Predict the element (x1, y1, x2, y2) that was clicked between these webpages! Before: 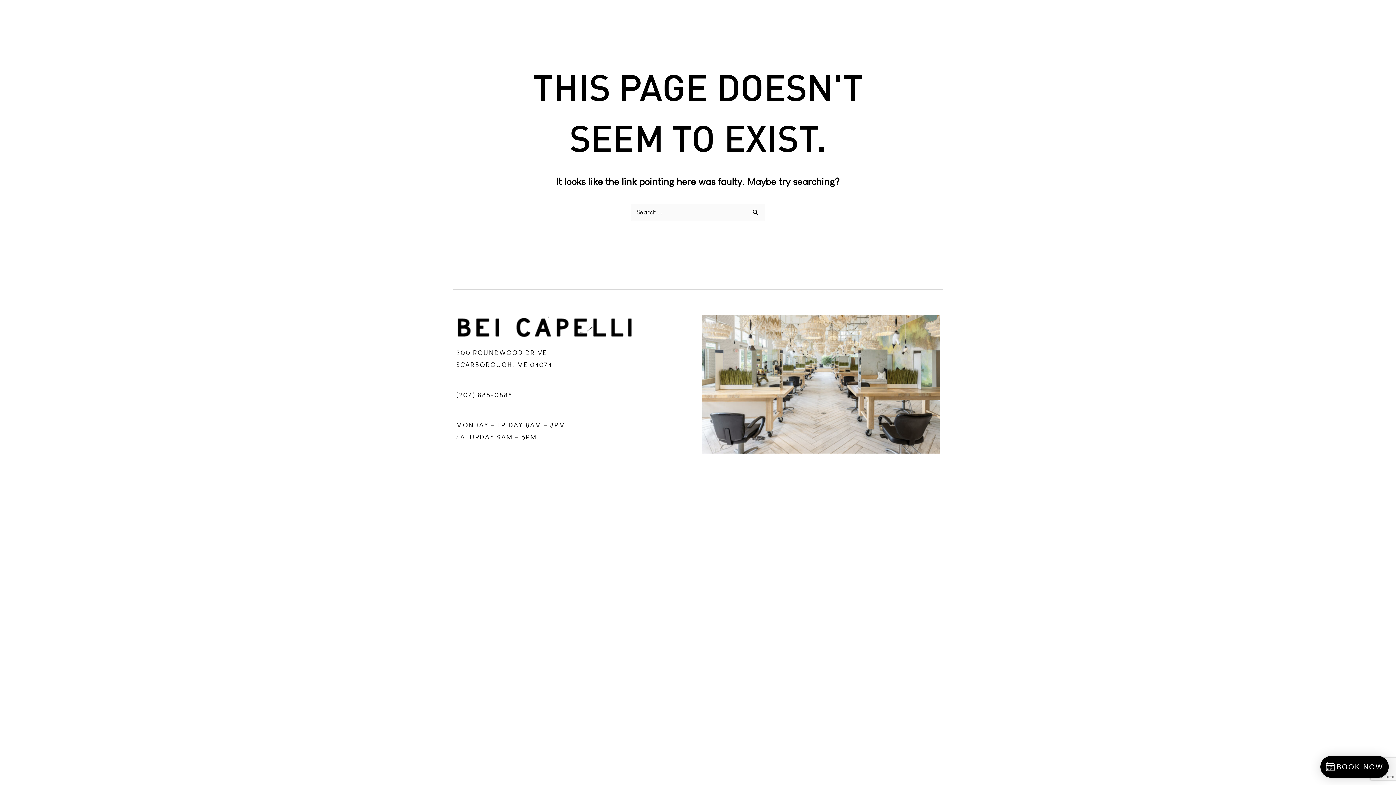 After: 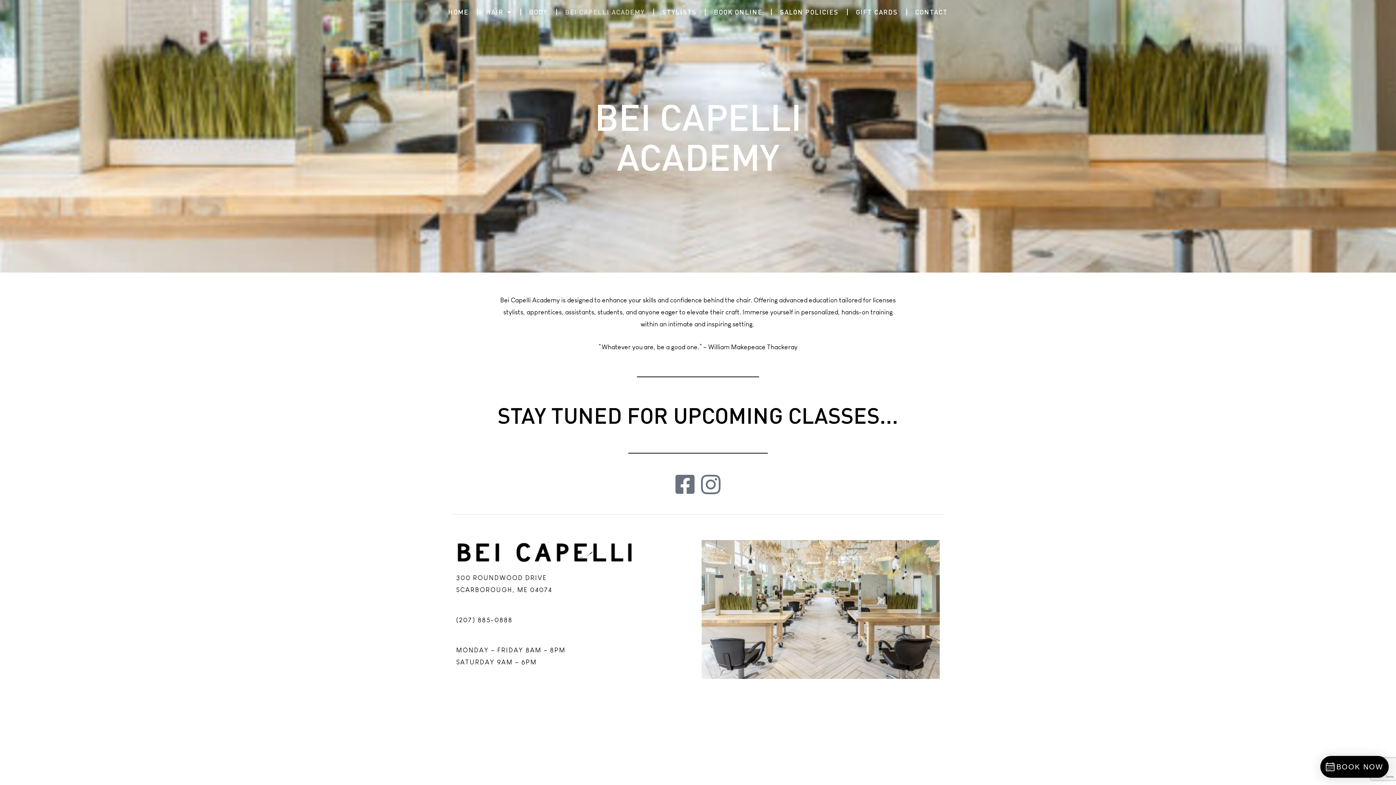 Action: label: BEI CAPELLI ACADEMY bbox: (560, 3, 649, 20)